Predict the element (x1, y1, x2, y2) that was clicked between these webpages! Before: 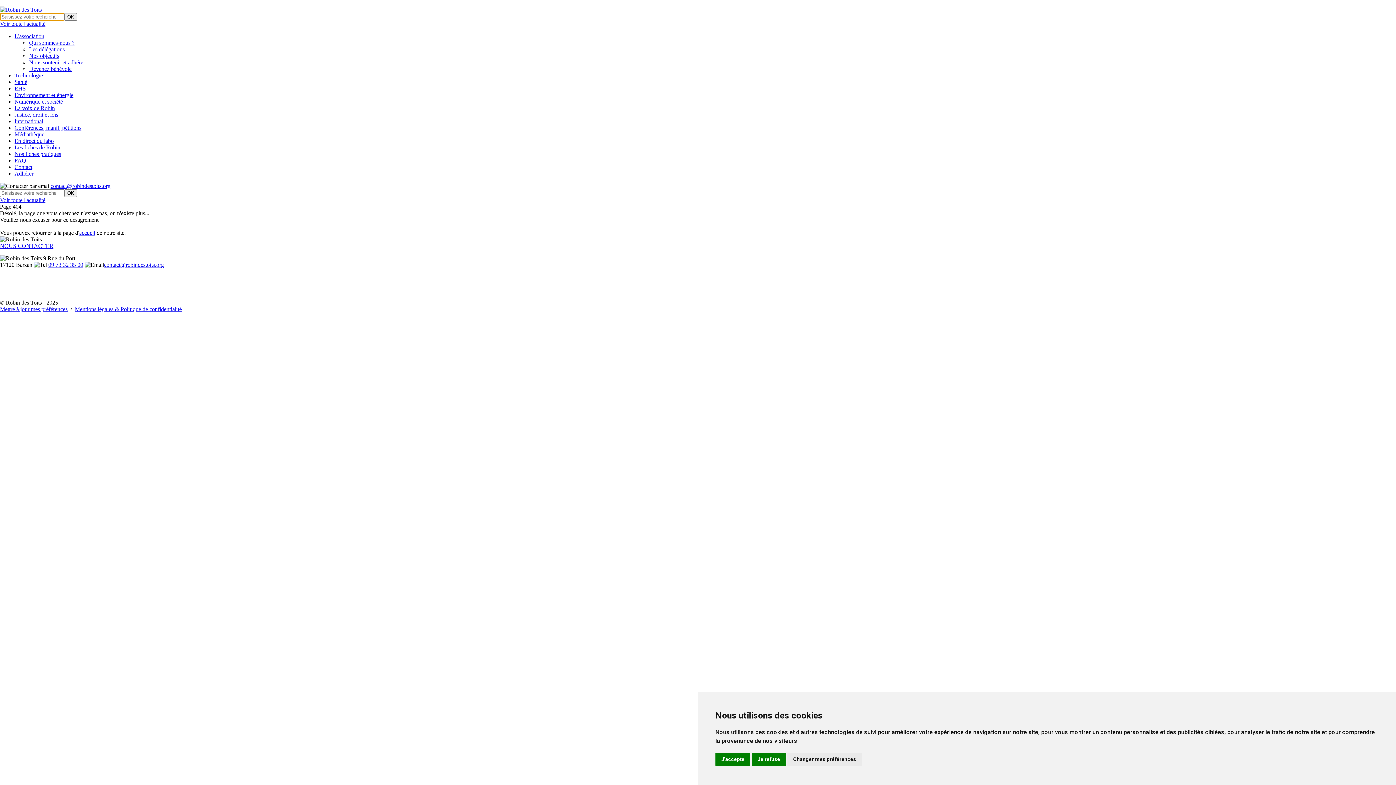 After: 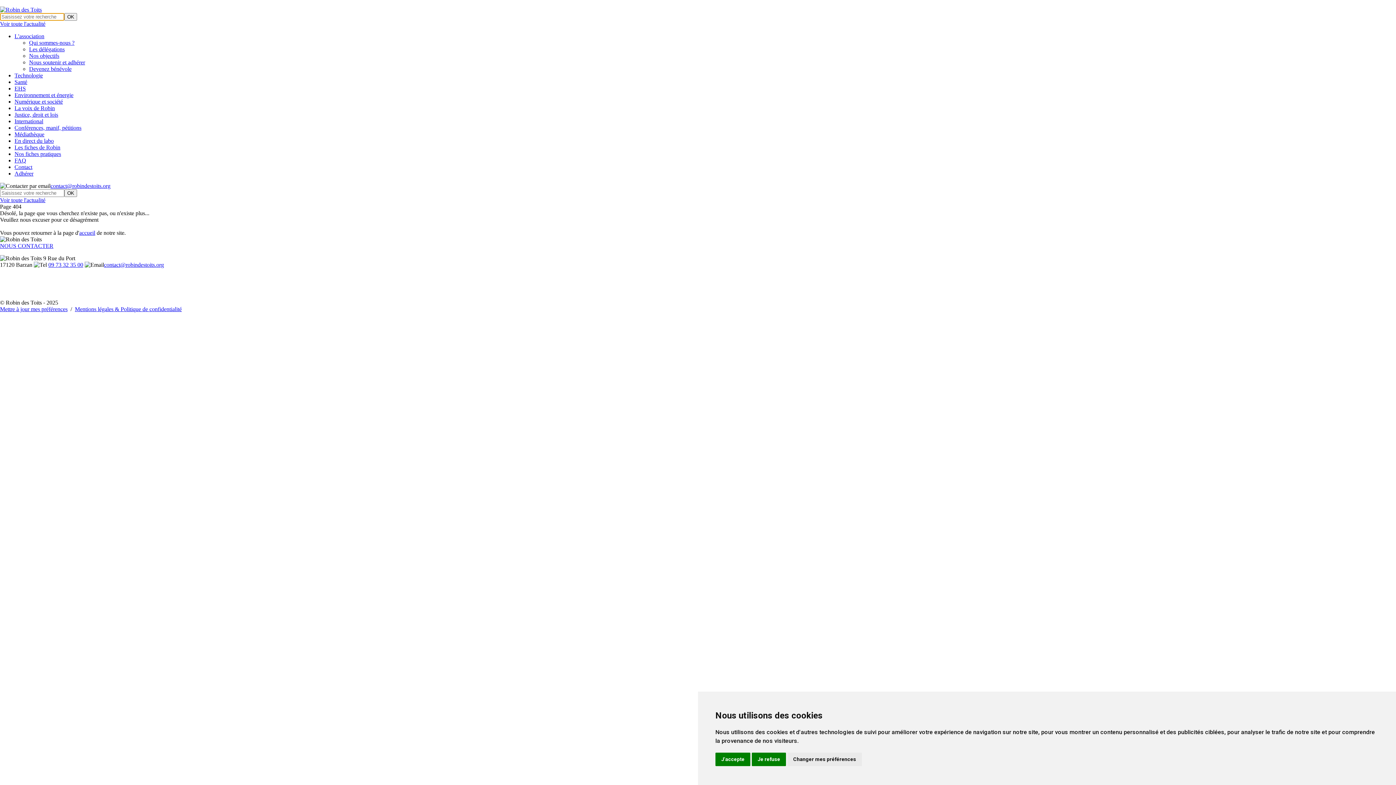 Action: bbox: (79, 229, 95, 236) label: accueil